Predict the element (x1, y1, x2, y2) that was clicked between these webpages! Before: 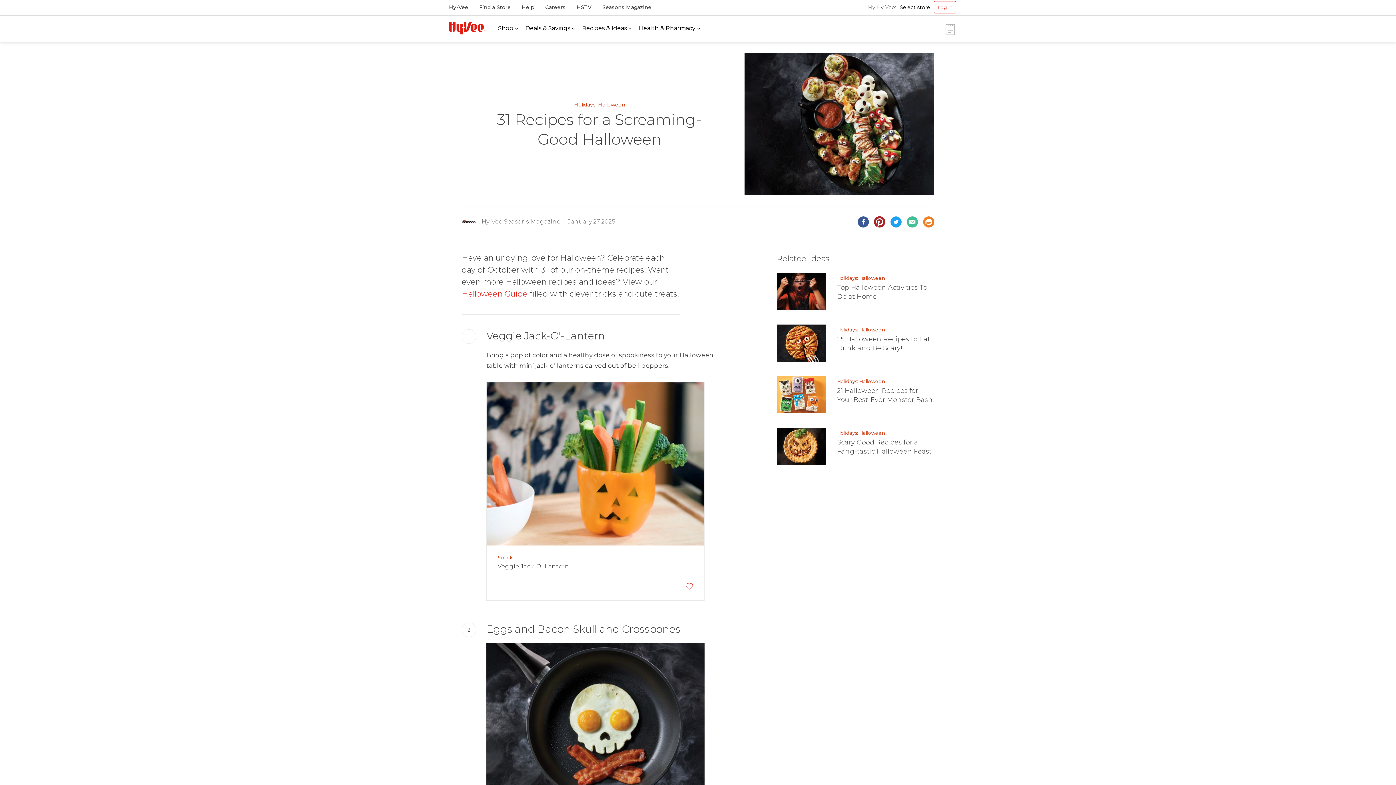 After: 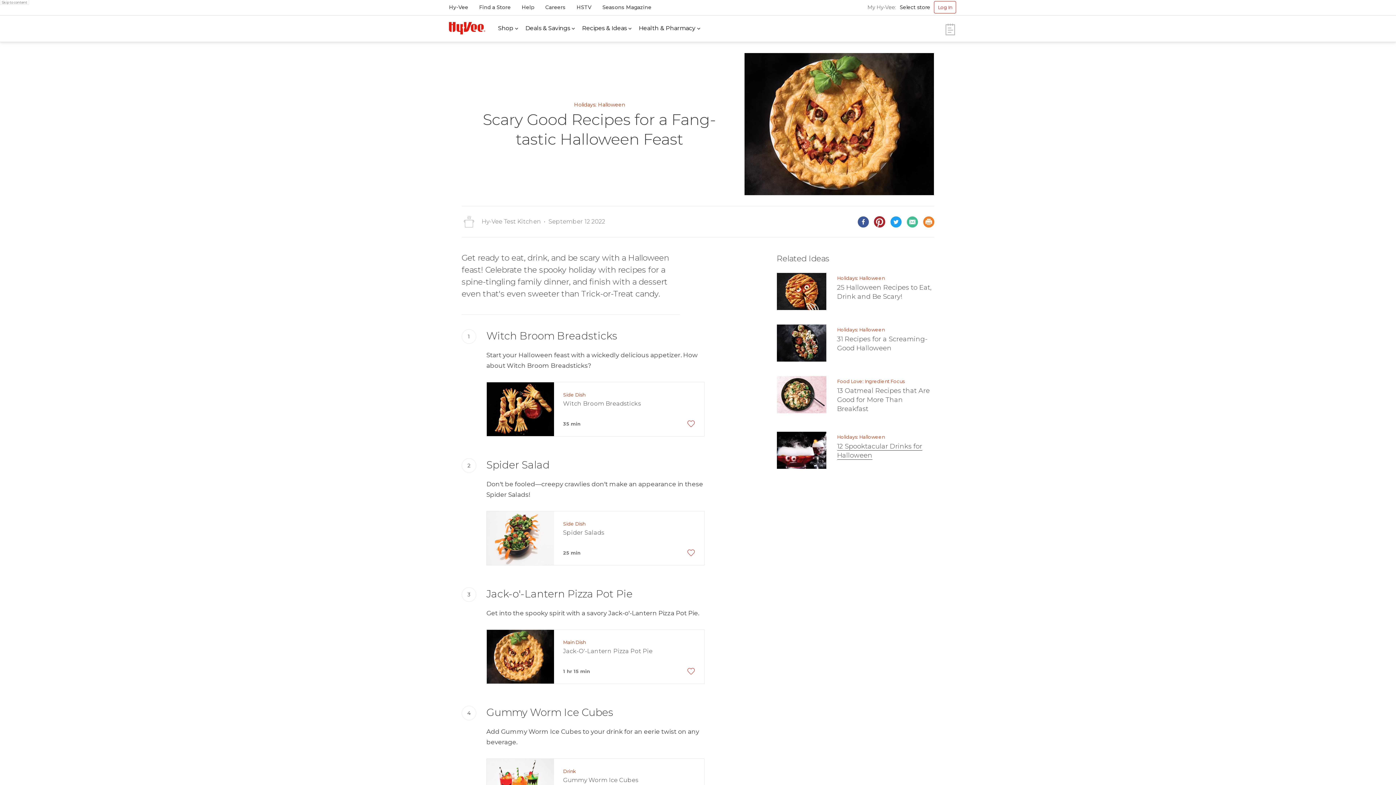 Action: label: Scary Good Recipes for a Fang-tastic Halloween Feast bbox: (837, 438, 934, 456)